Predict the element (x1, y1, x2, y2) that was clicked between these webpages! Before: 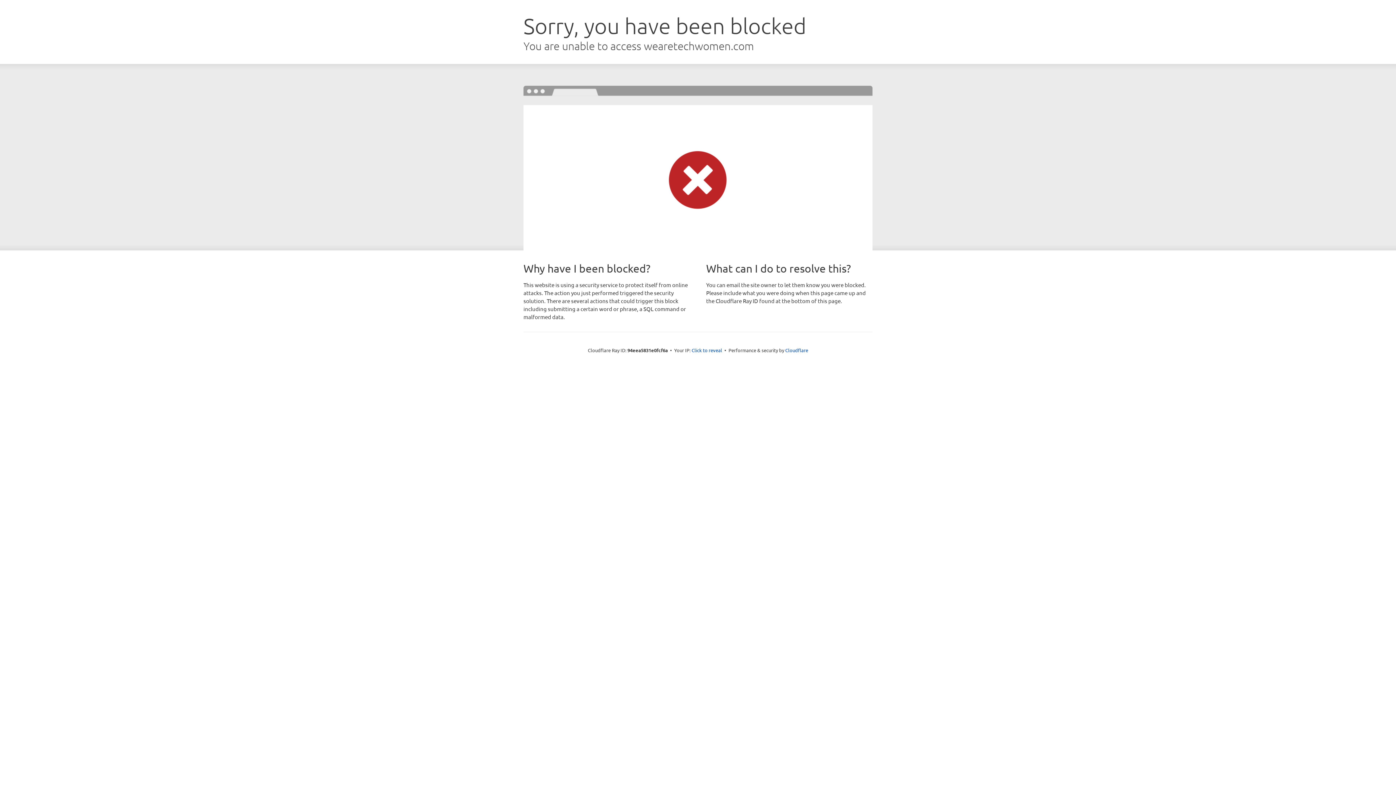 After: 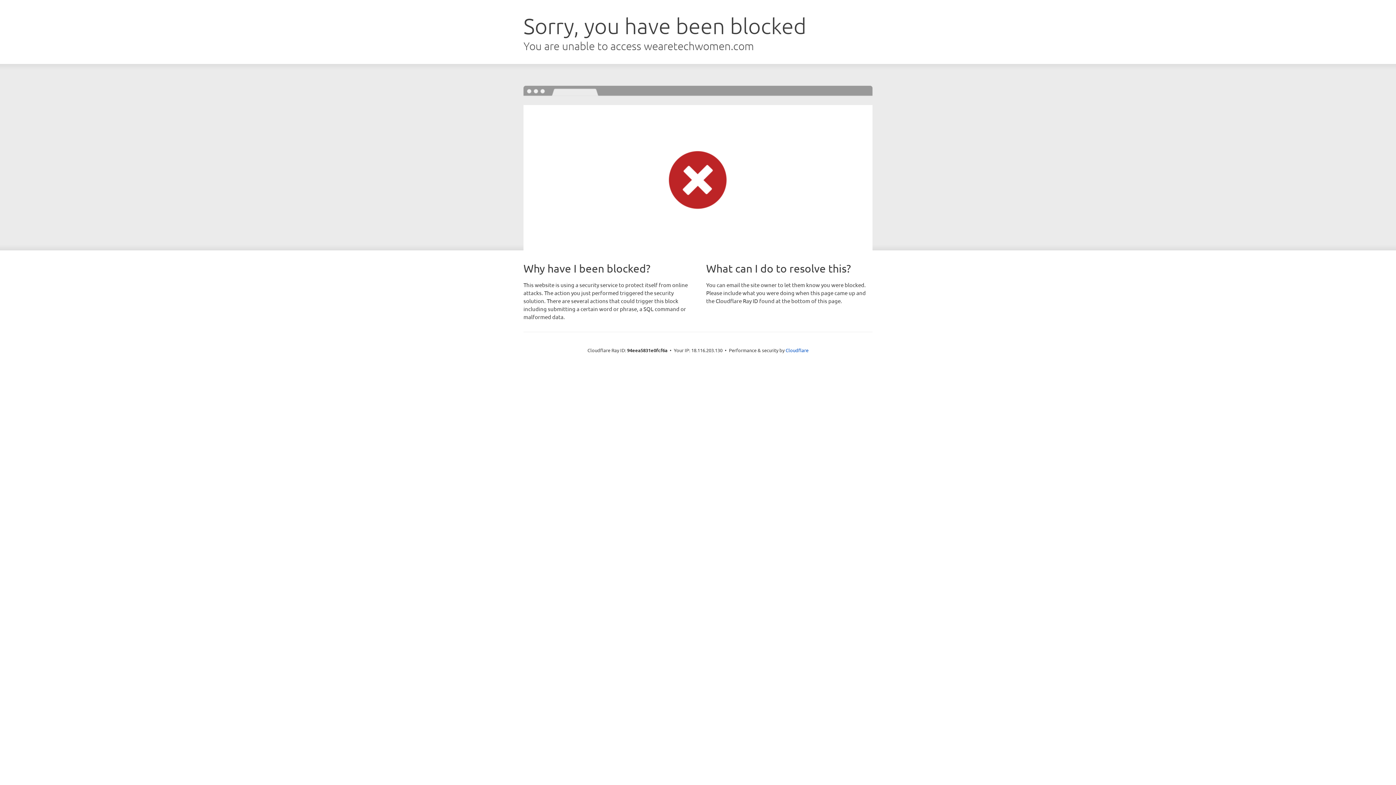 Action: label: Click to reveal bbox: (691, 346, 722, 353)